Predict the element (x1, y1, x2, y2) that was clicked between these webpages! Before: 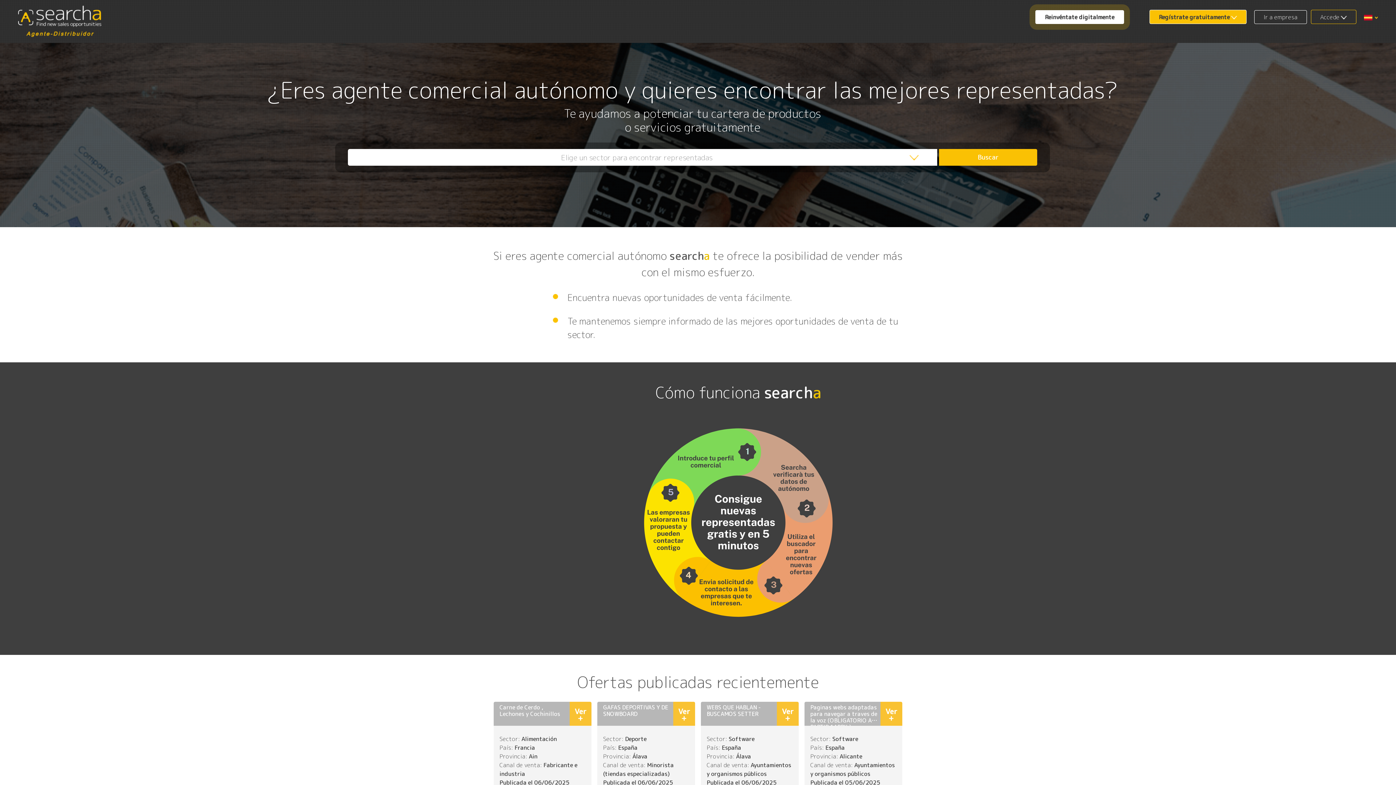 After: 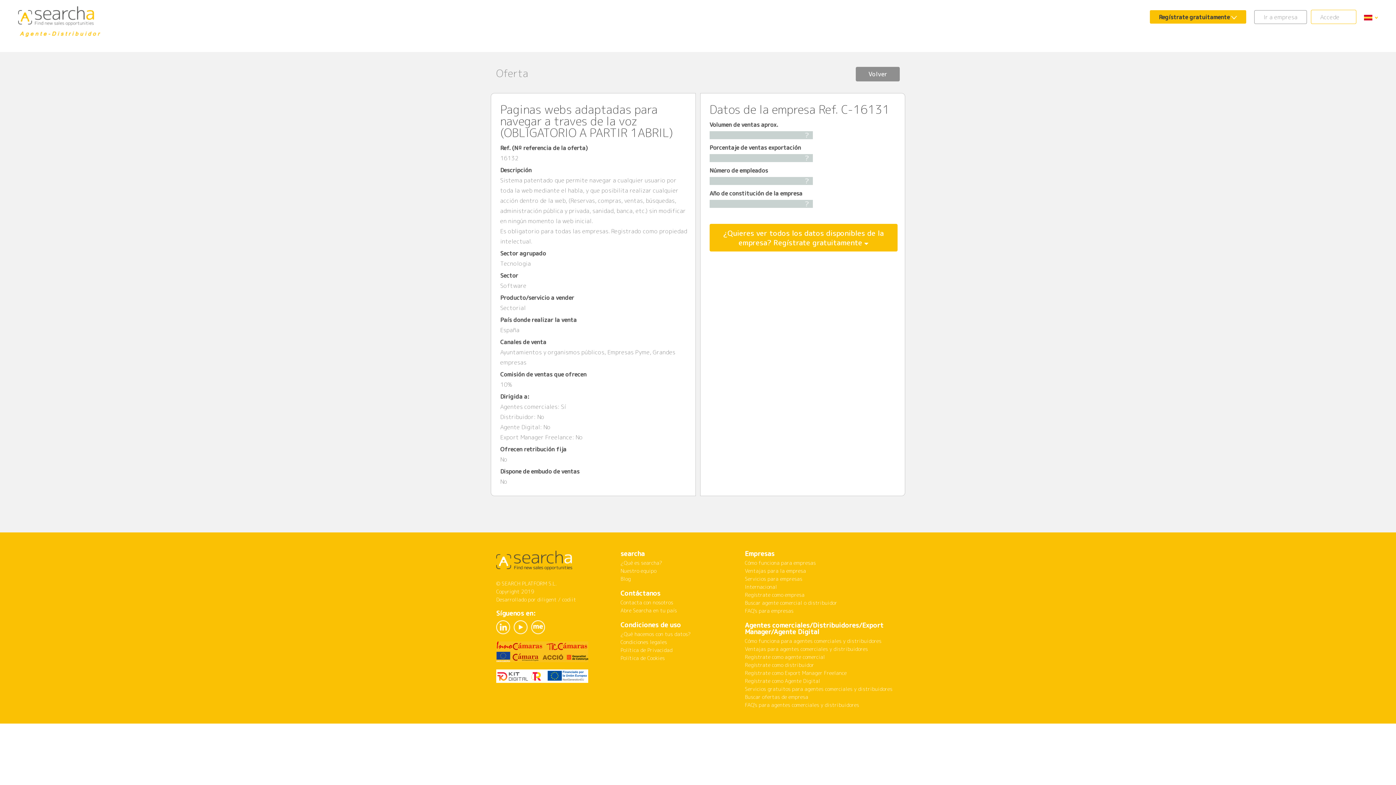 Action: bbox: (880, 702, 902, 726) label: Ver
+